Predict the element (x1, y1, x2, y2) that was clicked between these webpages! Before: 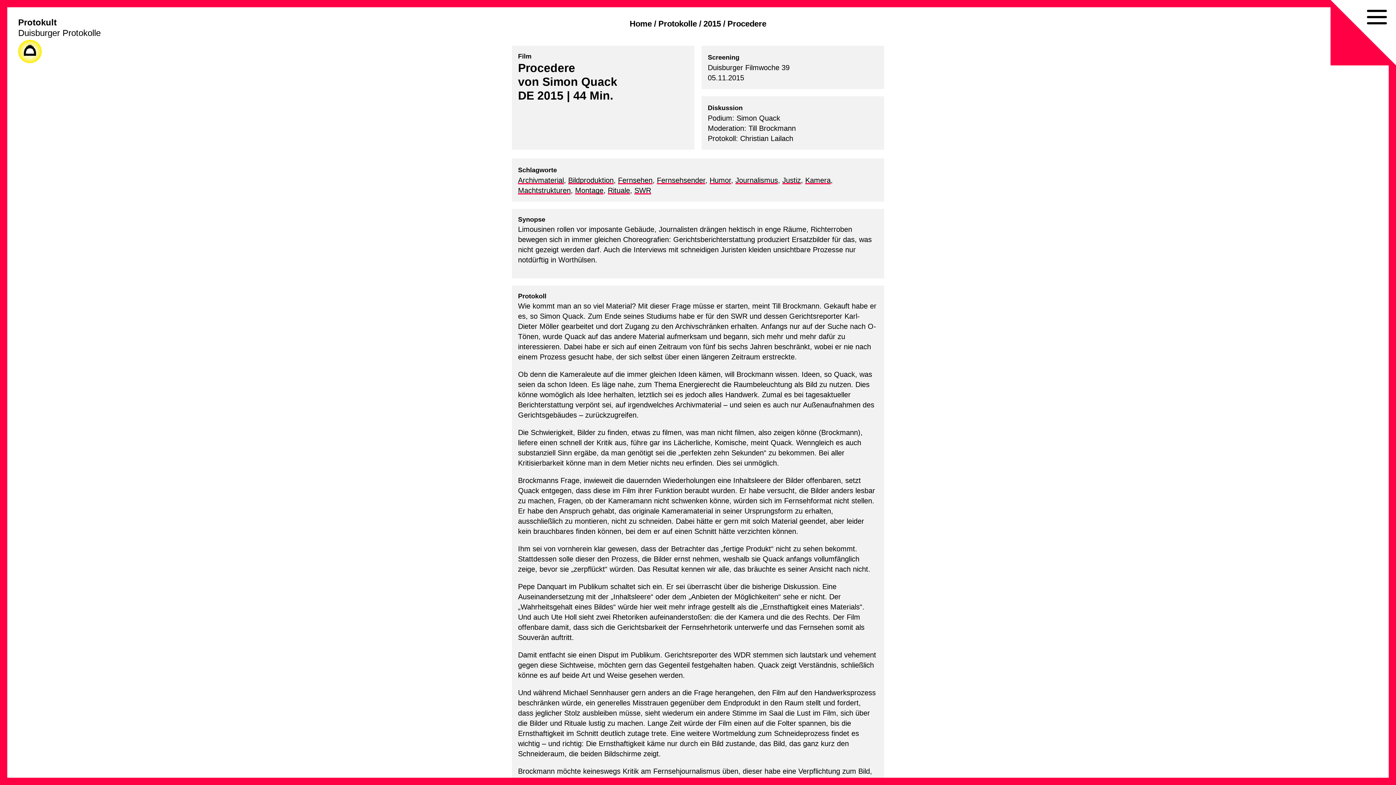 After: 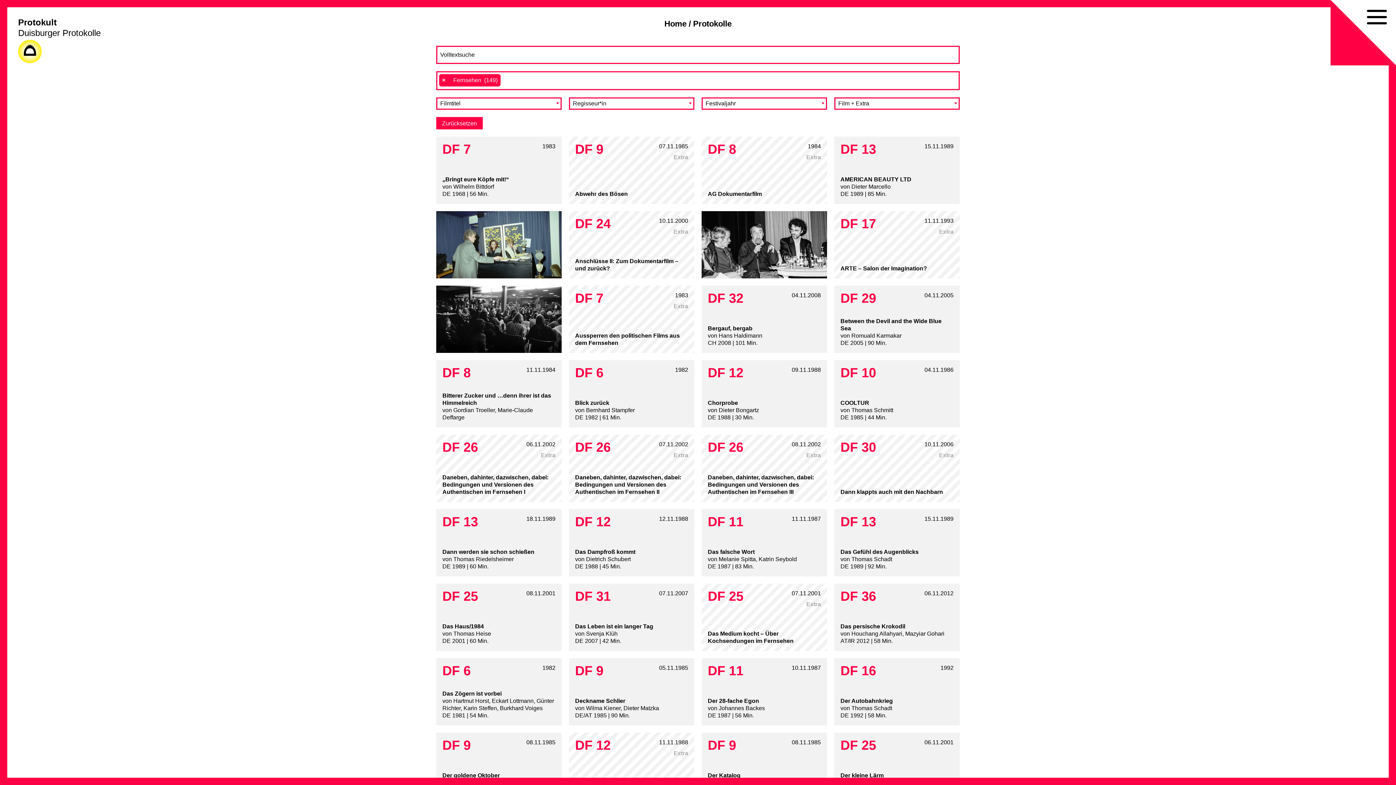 Action: label: Fernsehen bbox: (618, 176, 652, 184)